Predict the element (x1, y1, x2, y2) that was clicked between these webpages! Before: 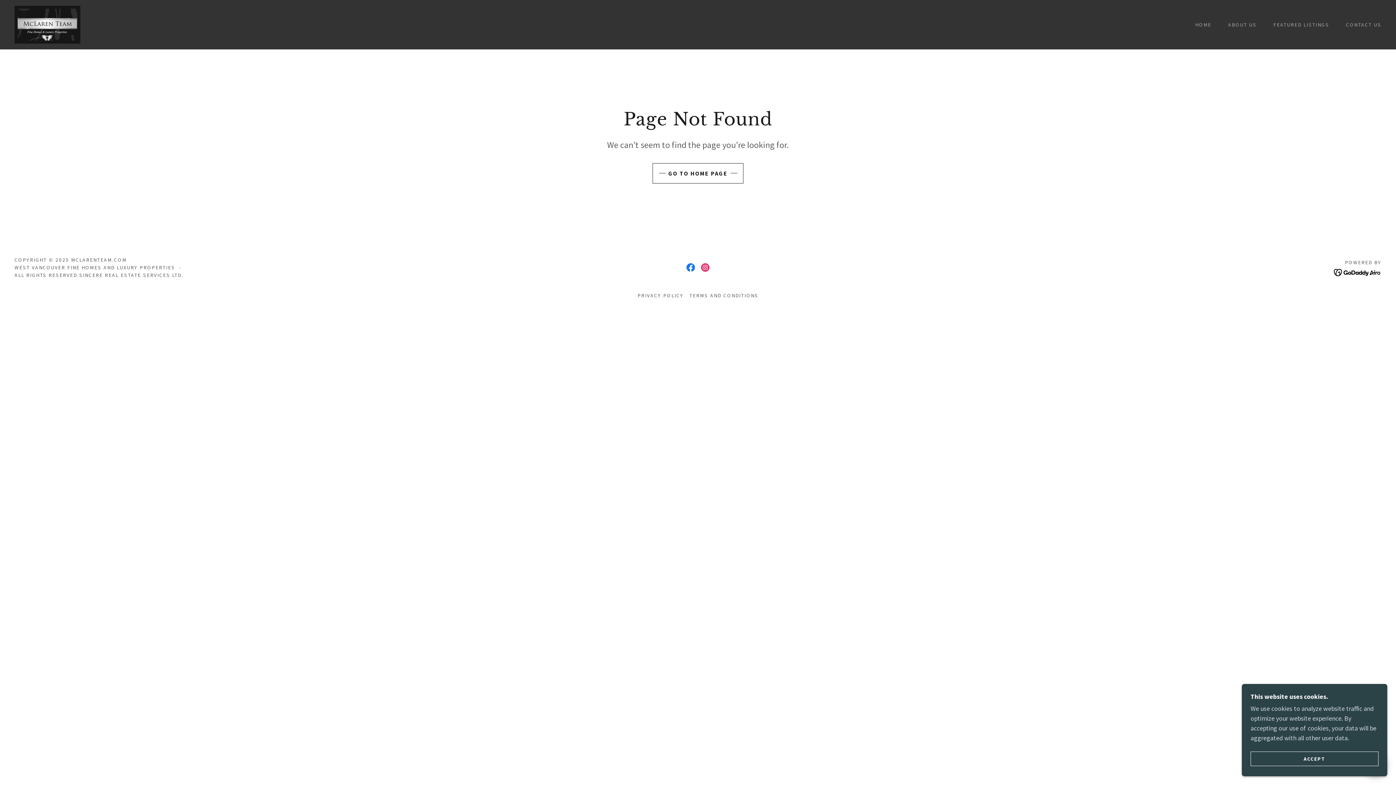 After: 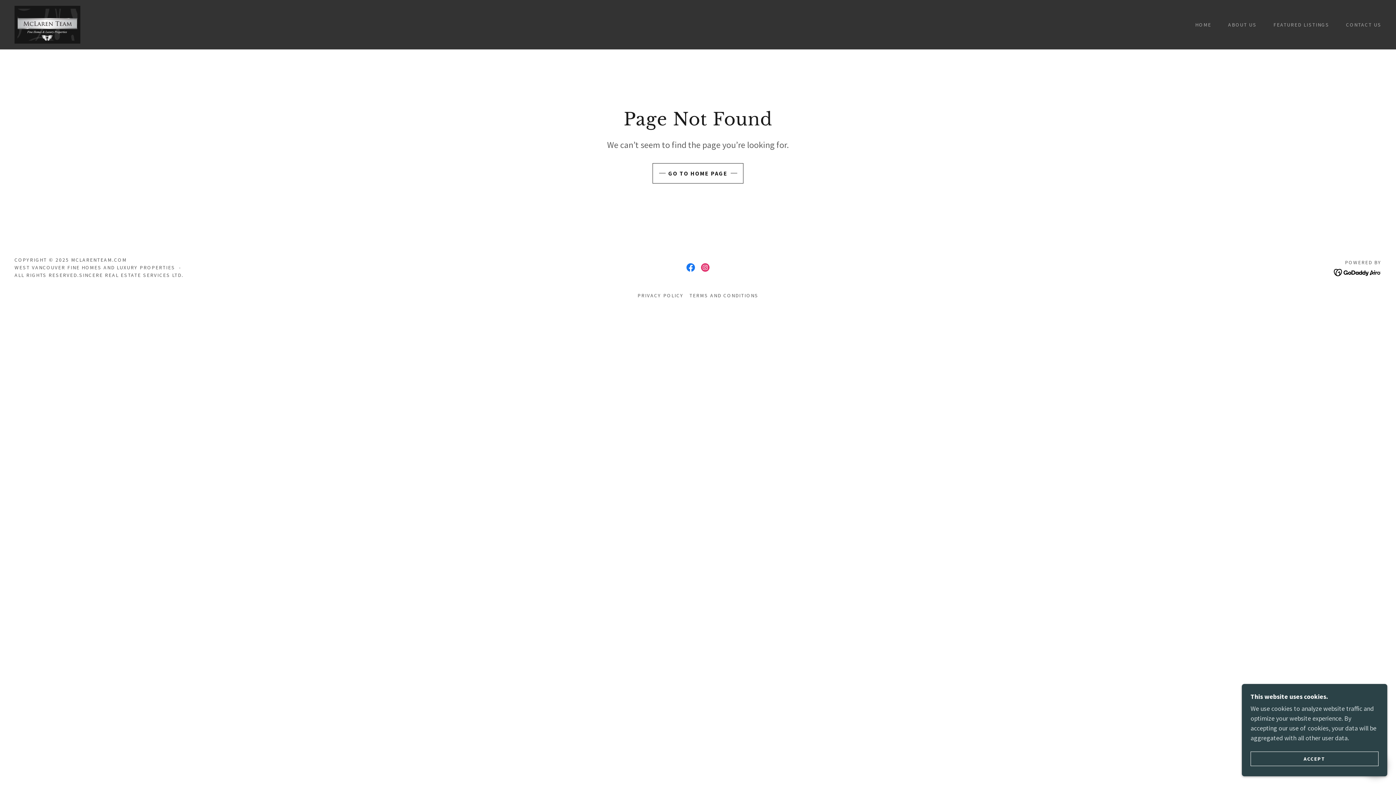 Action: bbox: (683, 260, 698, 274) label: Facebook Social Link